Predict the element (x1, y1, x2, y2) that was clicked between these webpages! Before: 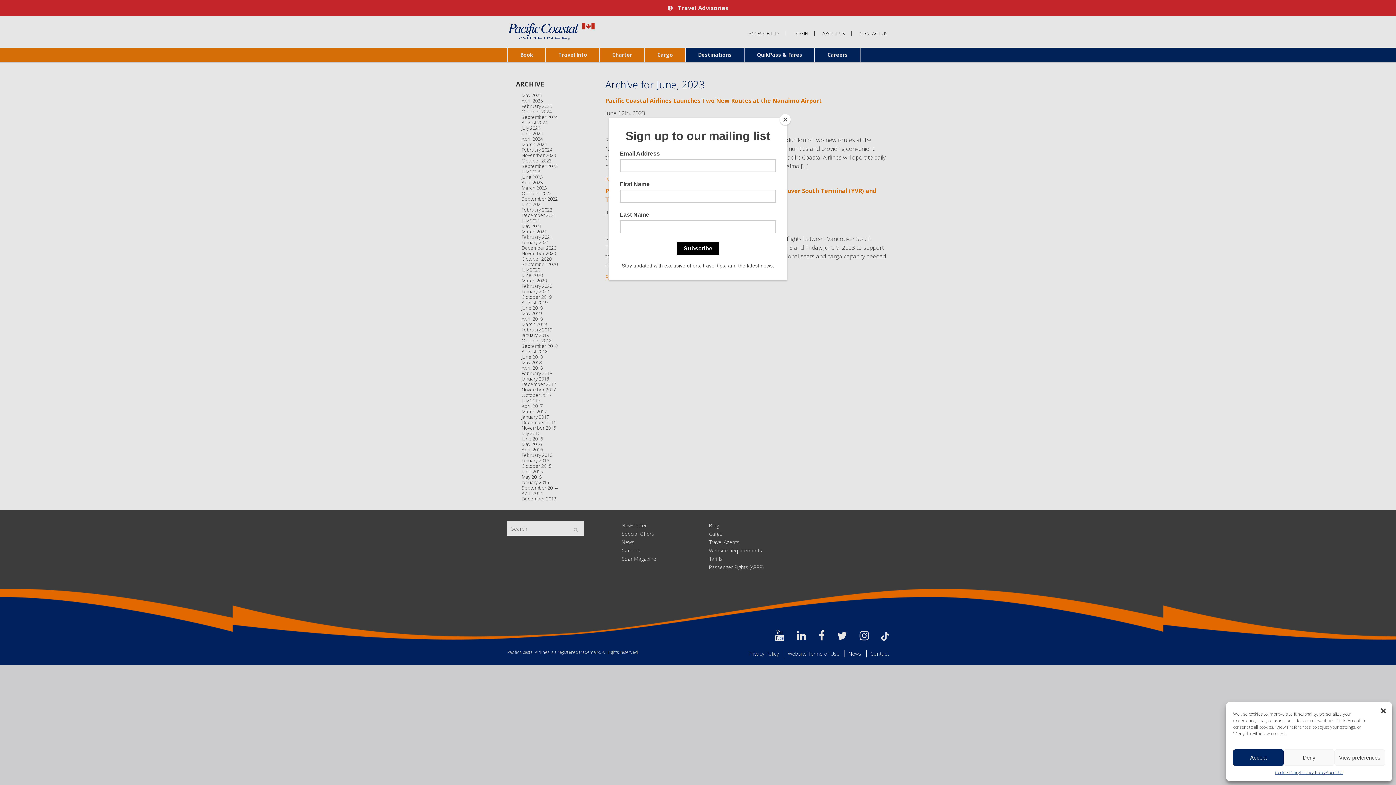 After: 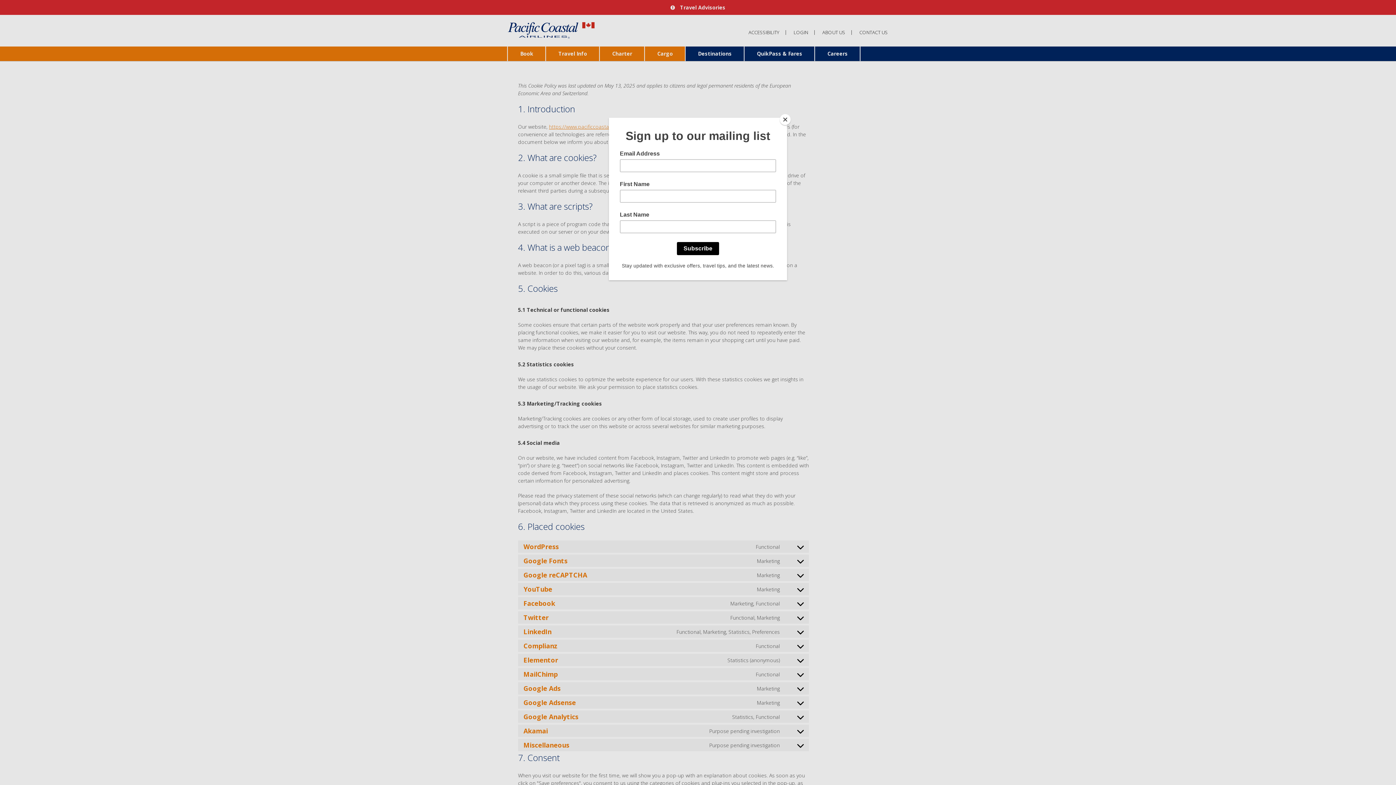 Action: bbox: (1275, 769, 1300, 776) label: Cookie Policy